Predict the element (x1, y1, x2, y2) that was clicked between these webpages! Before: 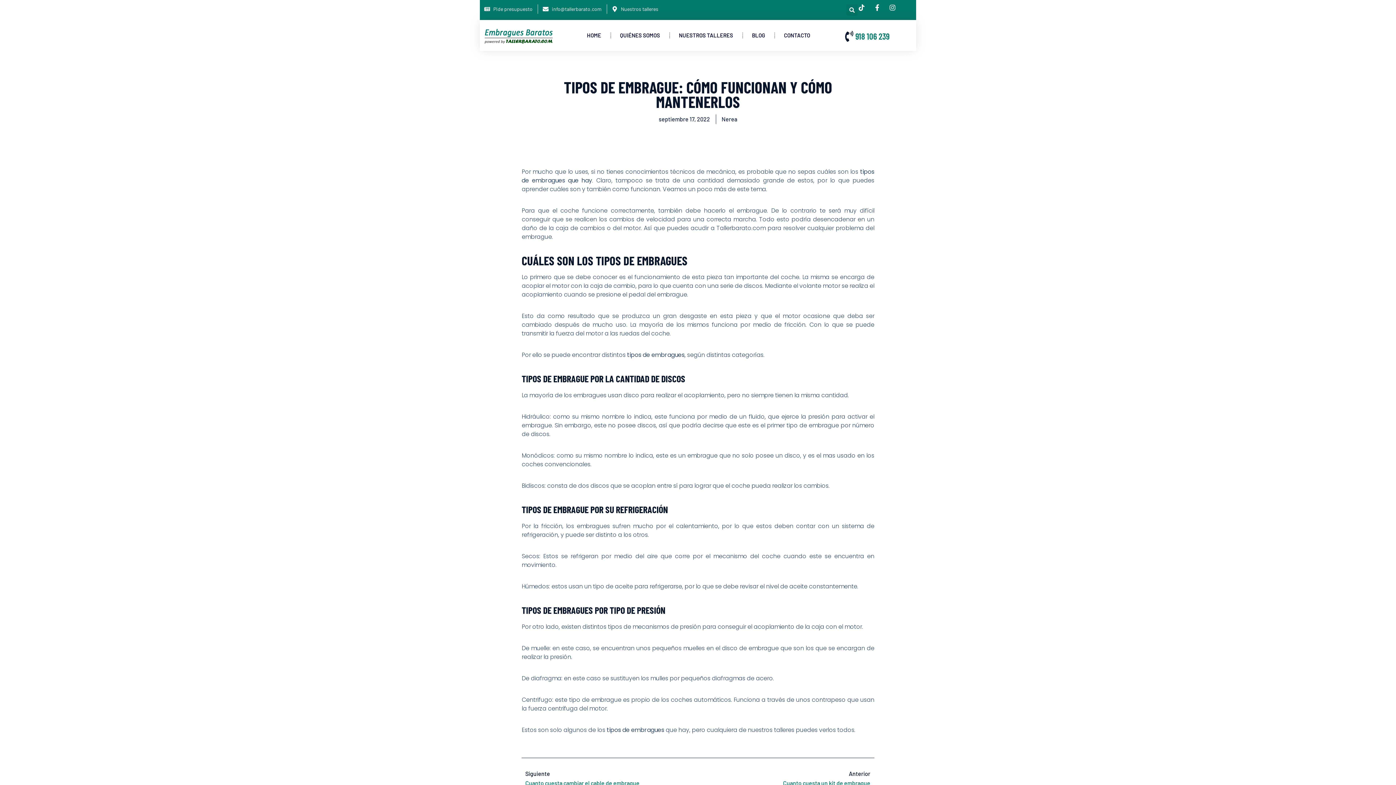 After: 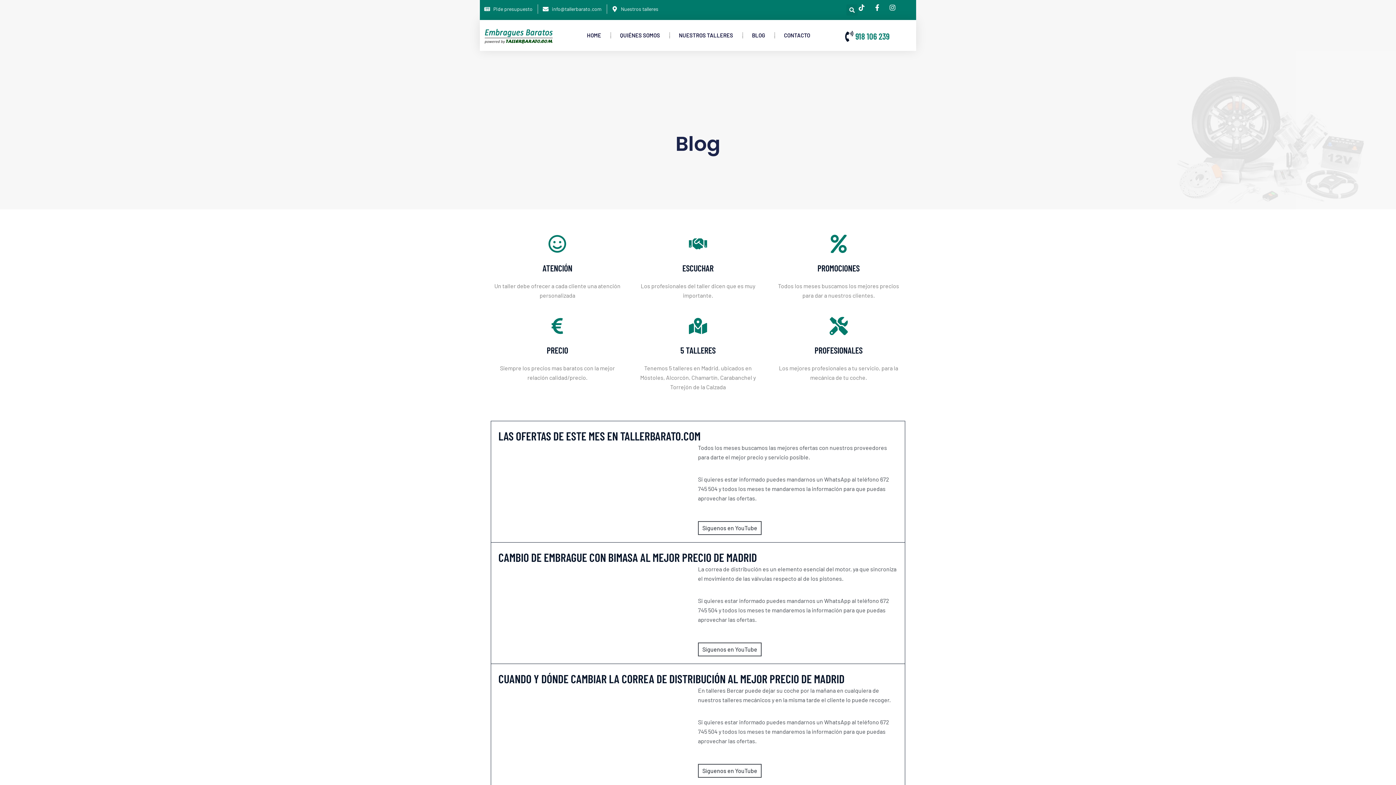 Action: label: septiembre 17, 2022 bbox: (658, 114, 710, 123)